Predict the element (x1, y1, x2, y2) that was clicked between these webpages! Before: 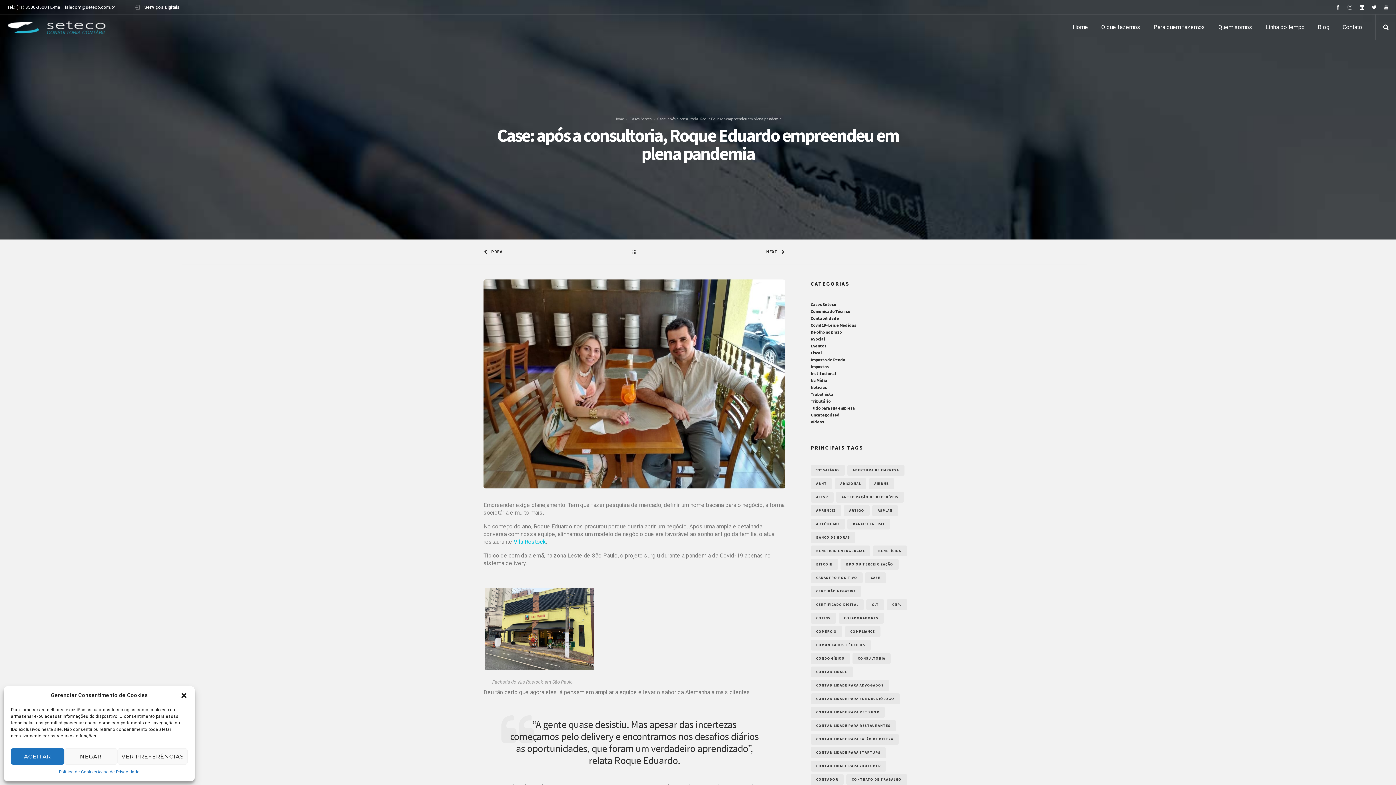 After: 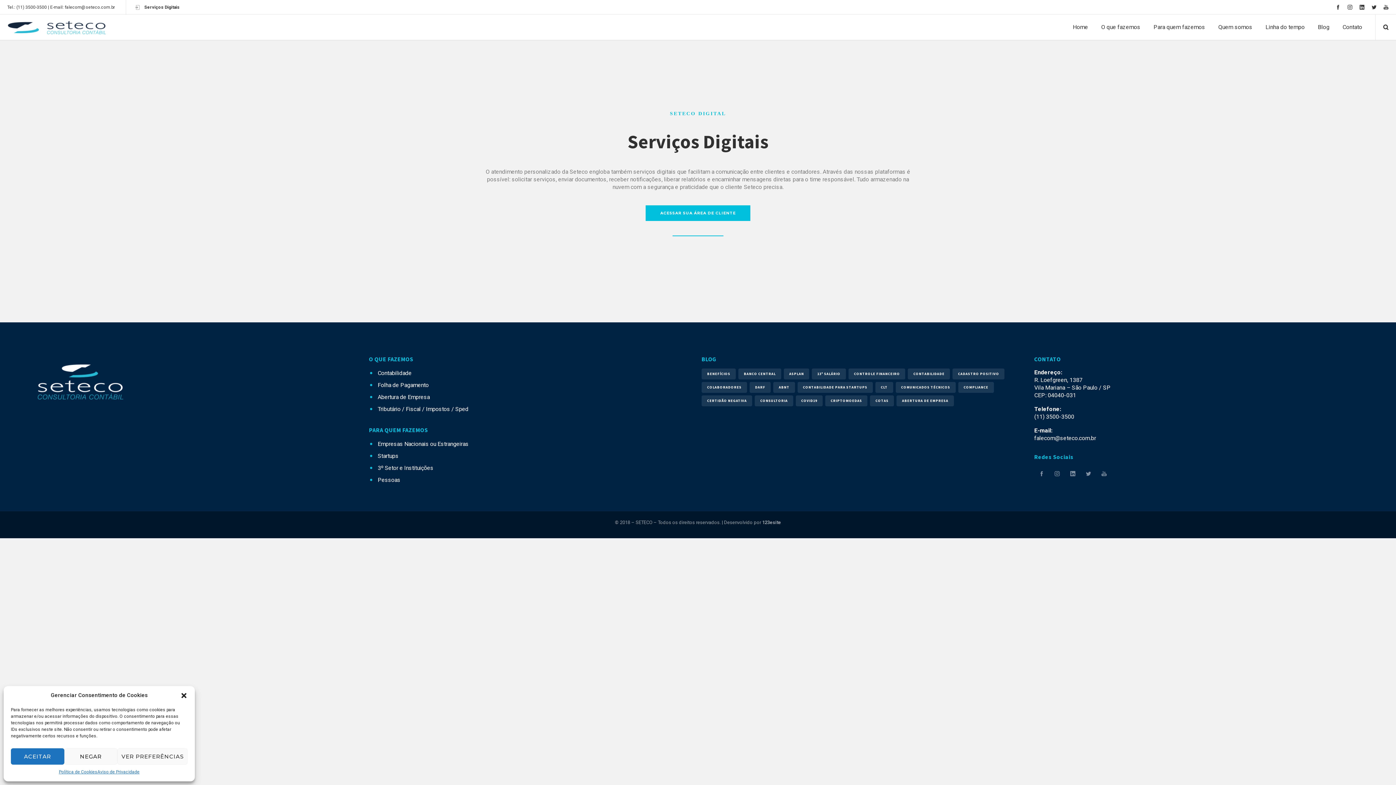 Action: label: Serviços Digitais bbox: (125, 0, 197, 14)